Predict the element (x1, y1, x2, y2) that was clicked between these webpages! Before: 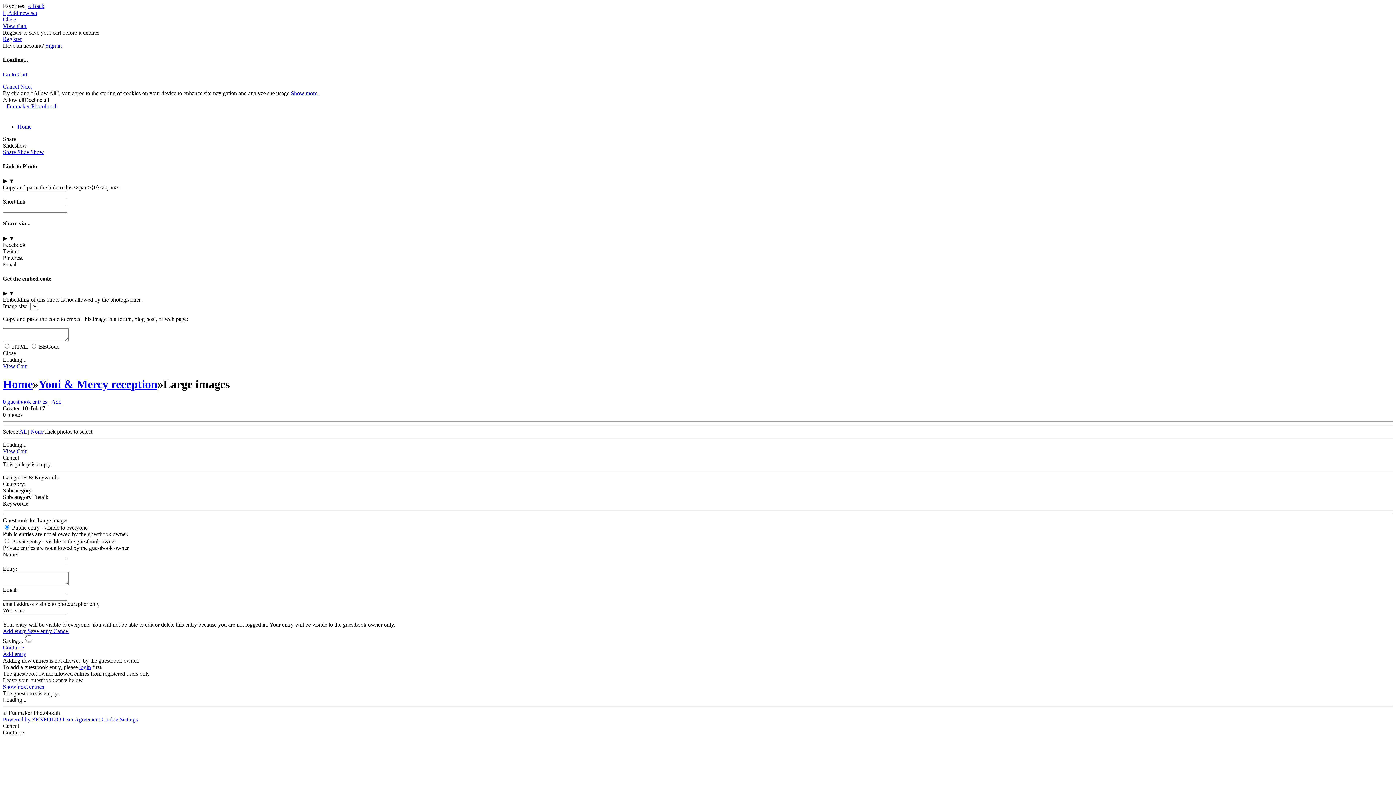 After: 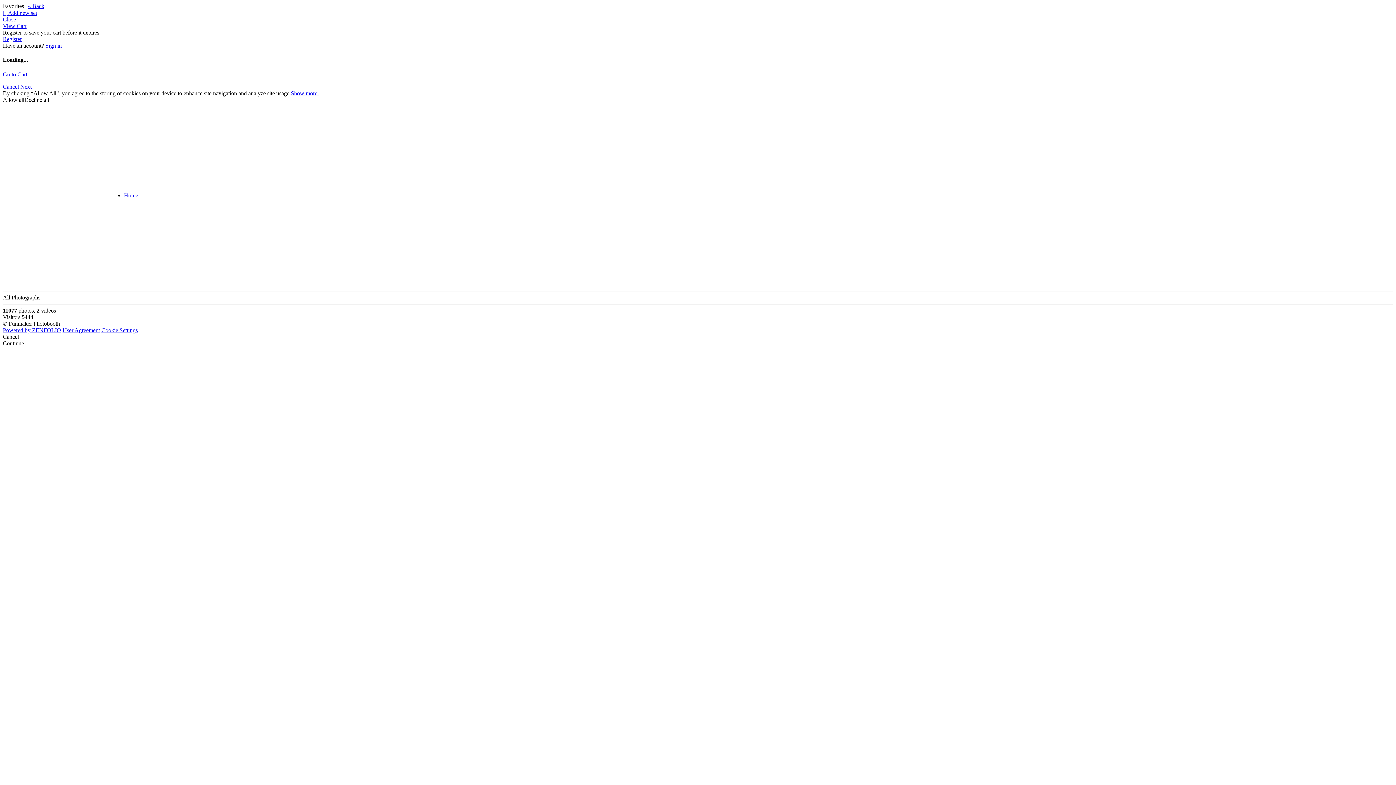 Action: bbox: (2, 103, 61, 109) label: Funmaker Photobooth